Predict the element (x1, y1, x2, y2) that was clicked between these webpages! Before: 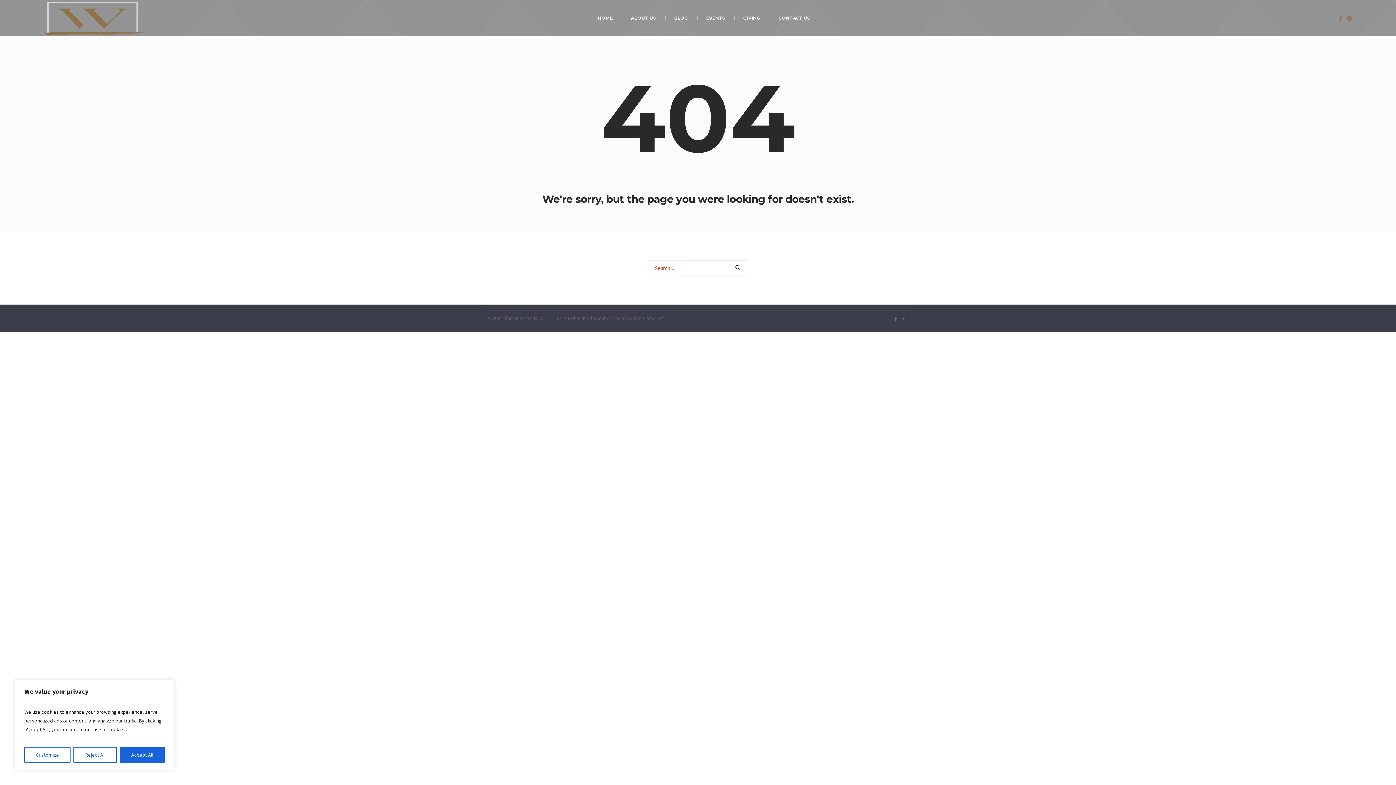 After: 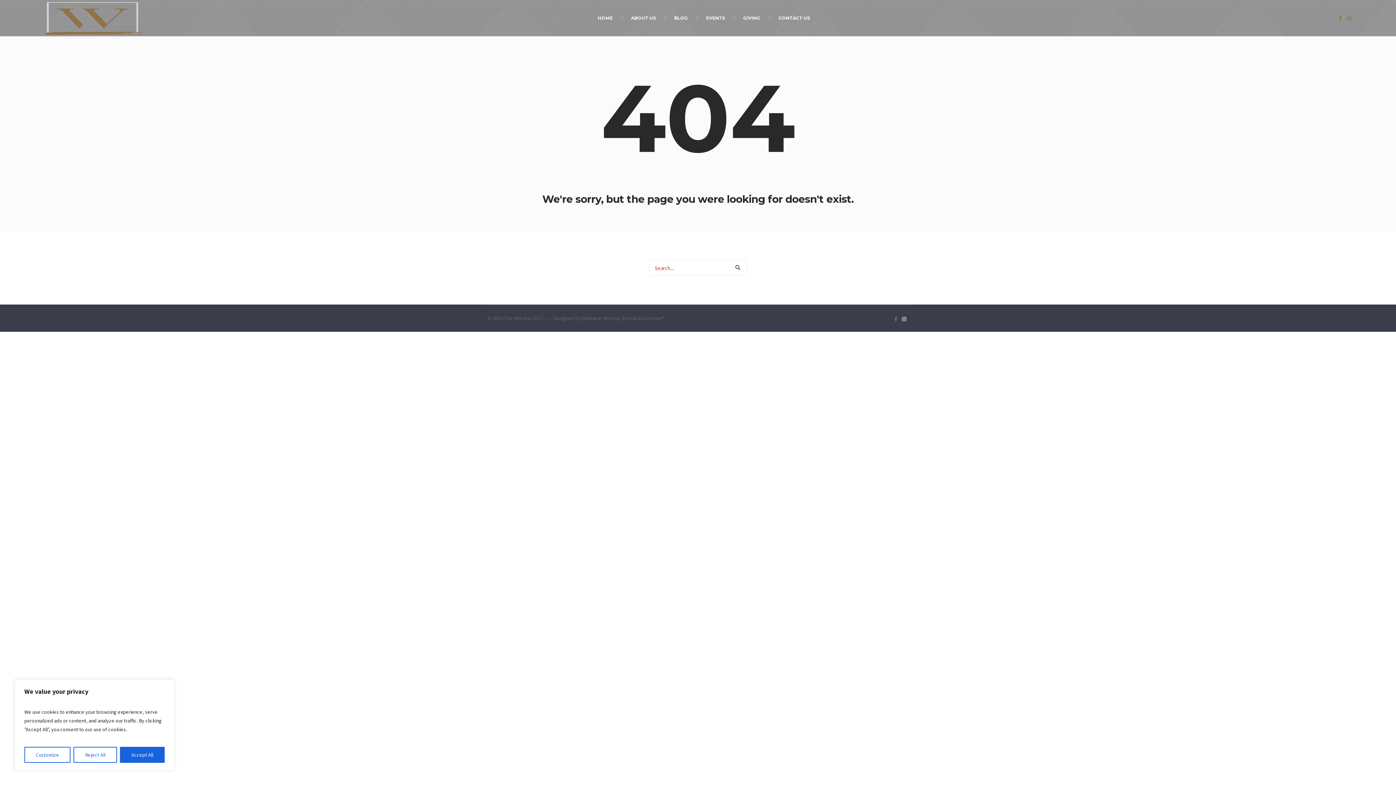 Action: bbox: (900, 315, 908, 322)